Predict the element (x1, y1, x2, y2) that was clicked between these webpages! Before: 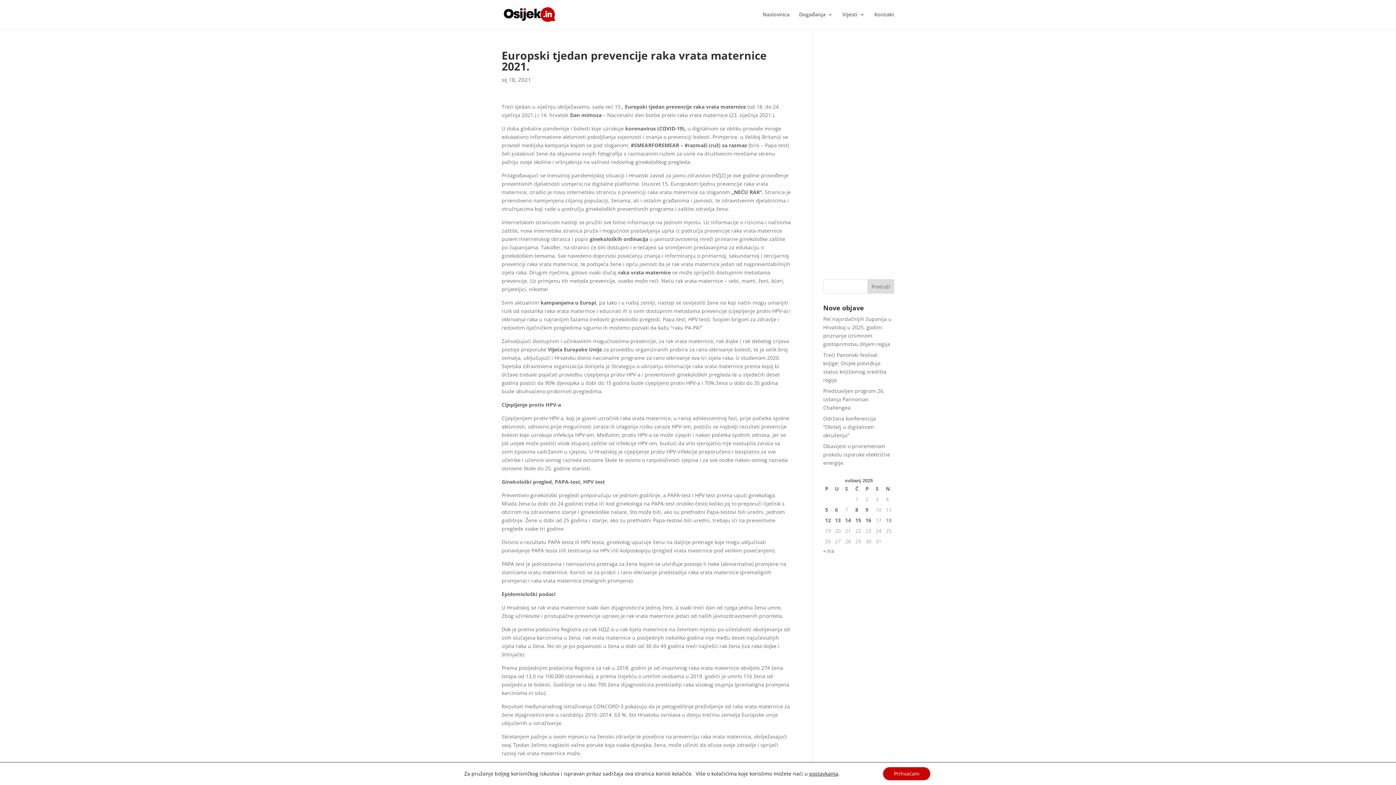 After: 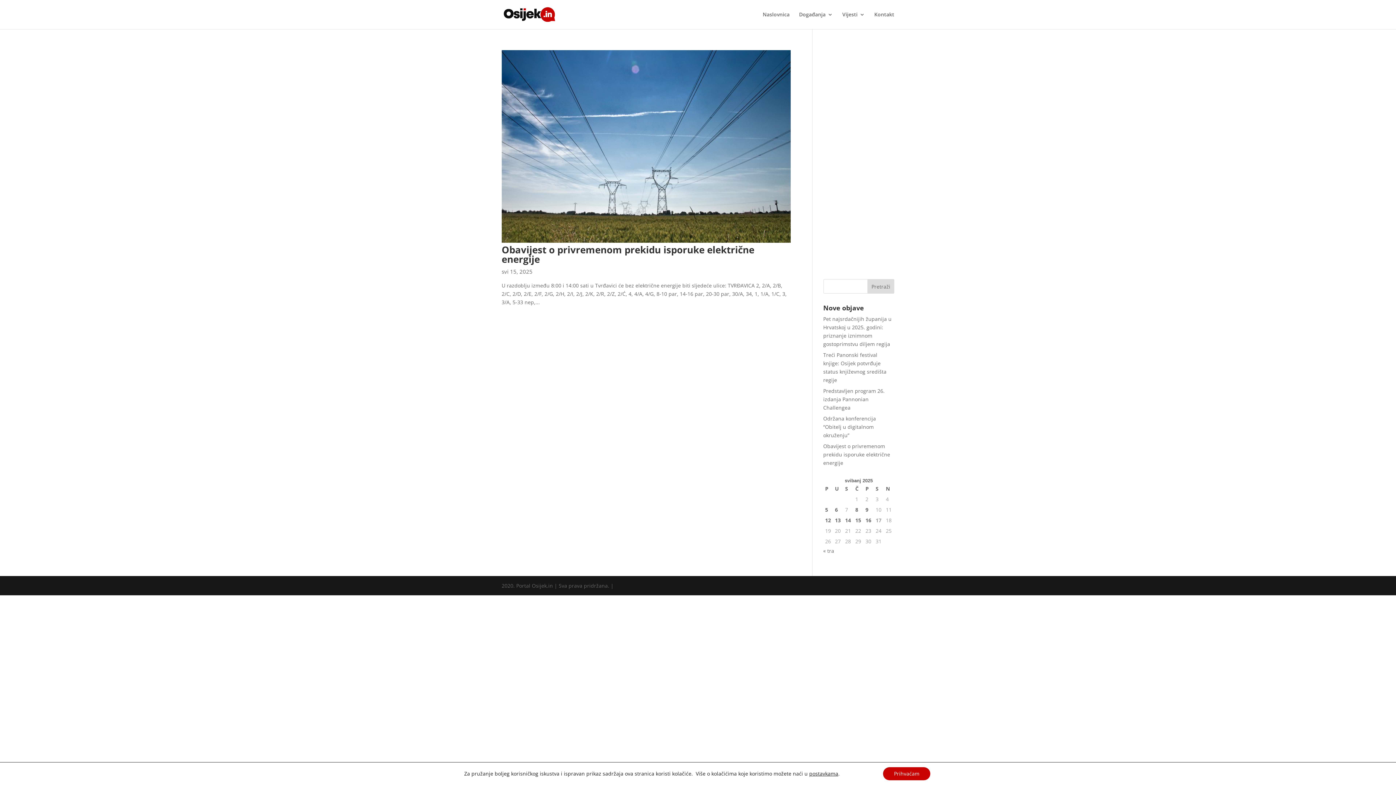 Action: label: Objave publicirane u 15. May 2025. bbox: (855, 516, 862, 524)